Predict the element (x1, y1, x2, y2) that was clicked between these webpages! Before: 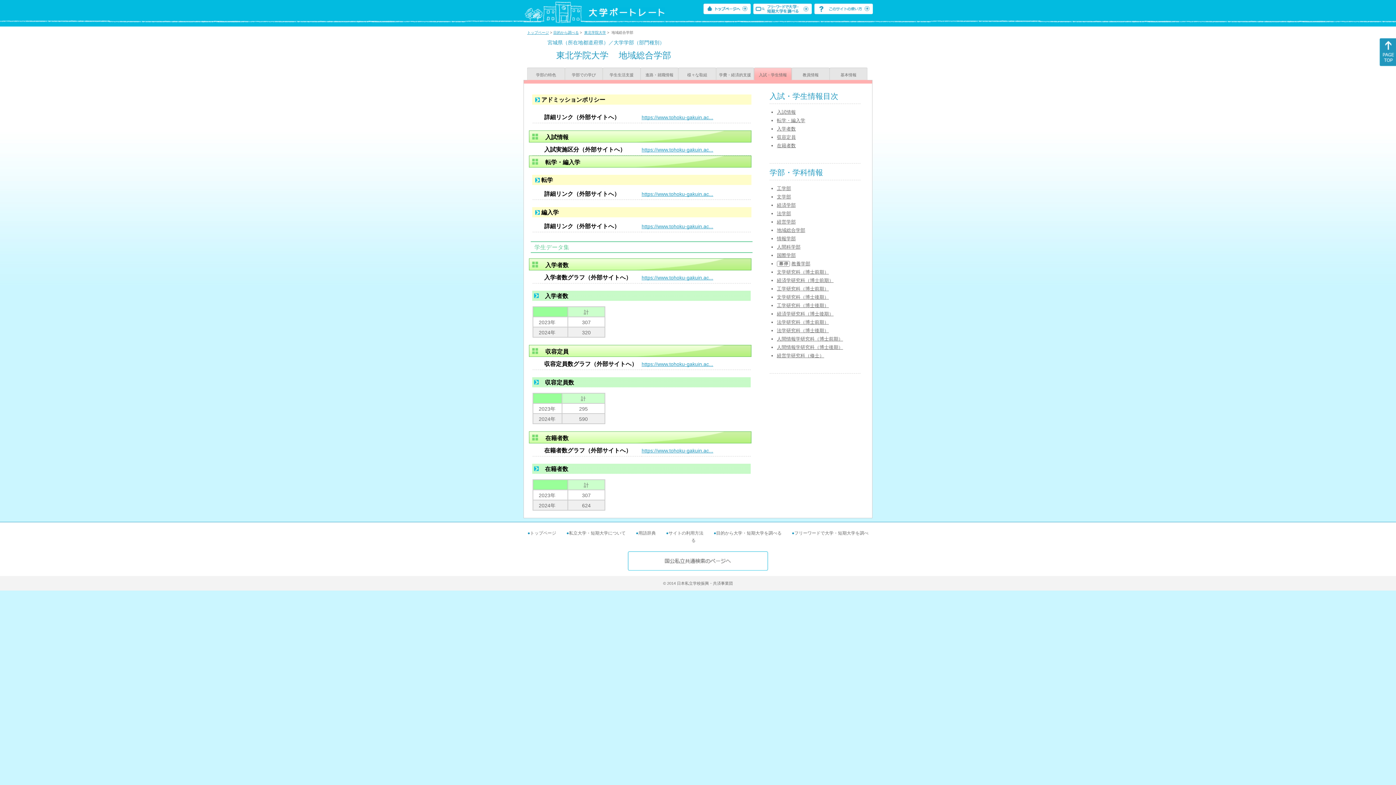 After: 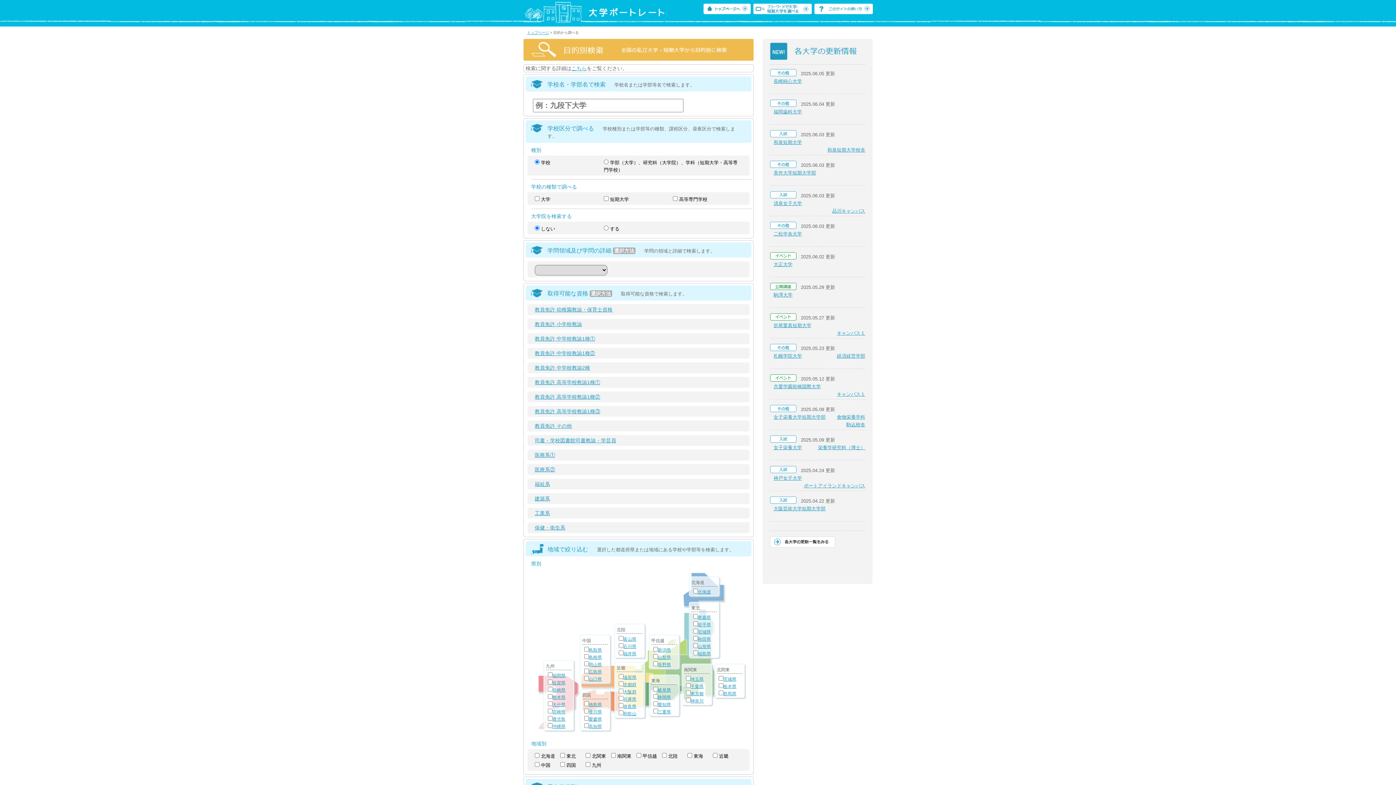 Action: label: 目的から大学・短期大学を調べる bbox: (716, 530, 790, 536)